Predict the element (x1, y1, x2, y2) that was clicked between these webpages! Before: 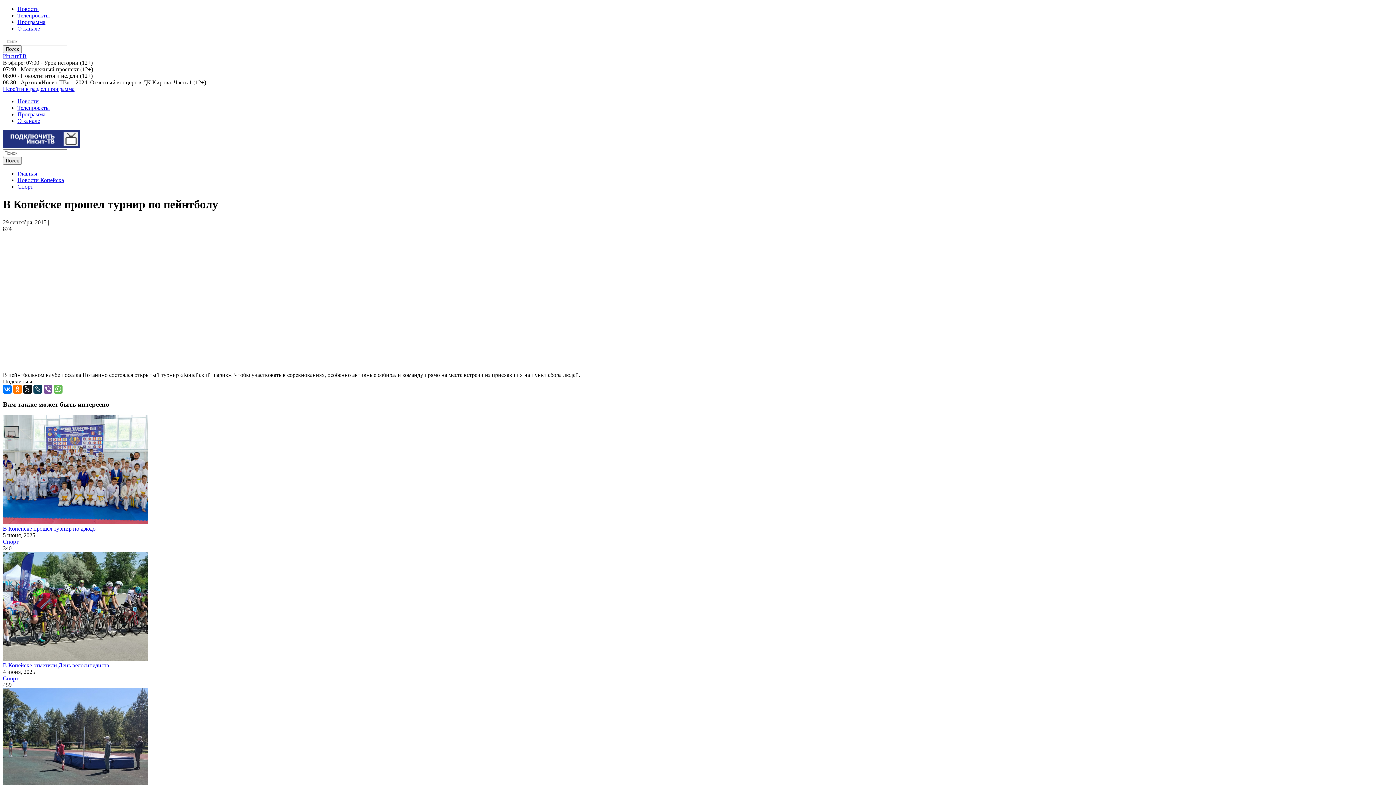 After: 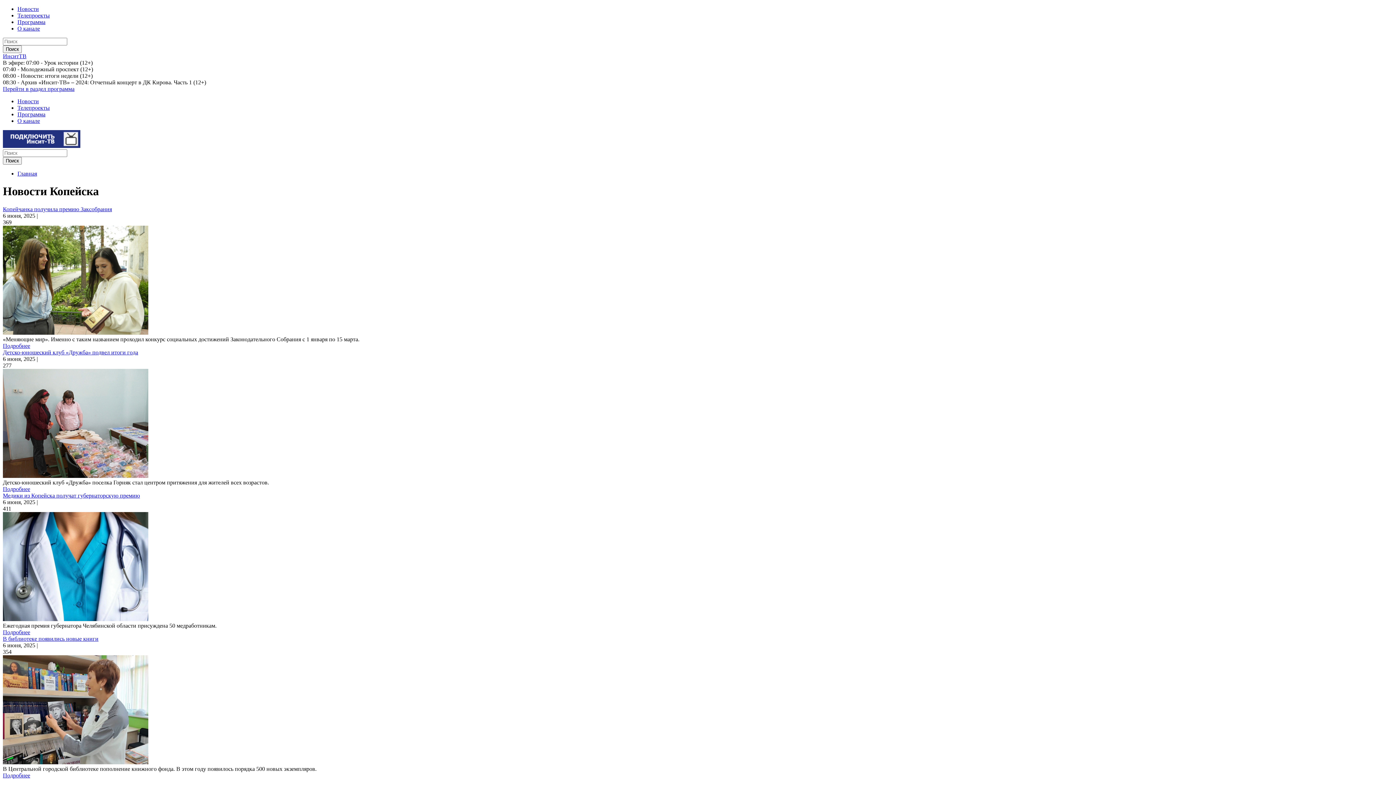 Action: bbox: (17, 177, 64, 183) label: Новости Копейска